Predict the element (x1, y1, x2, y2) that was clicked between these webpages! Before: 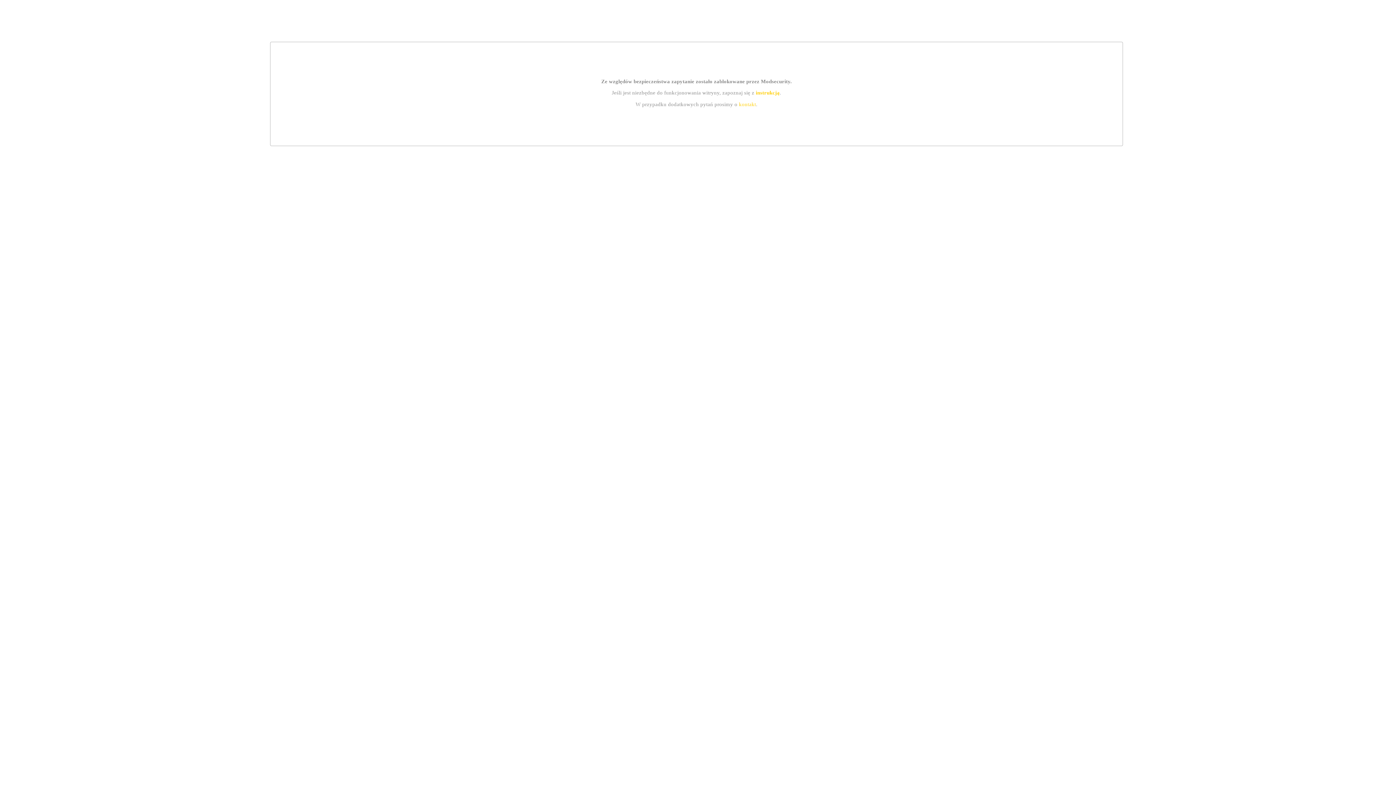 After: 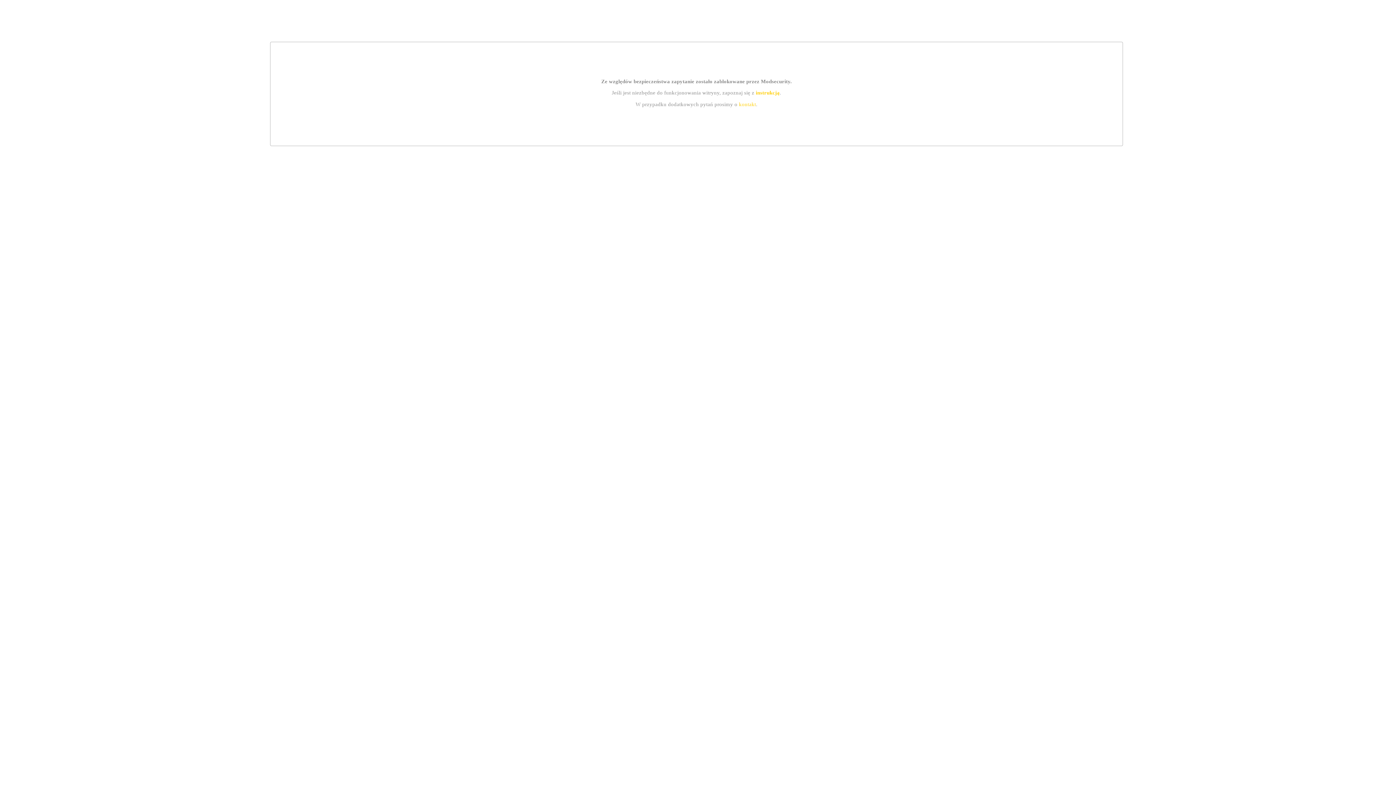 Action: label: instrukcją bbox: (755, 89, 779, 95)